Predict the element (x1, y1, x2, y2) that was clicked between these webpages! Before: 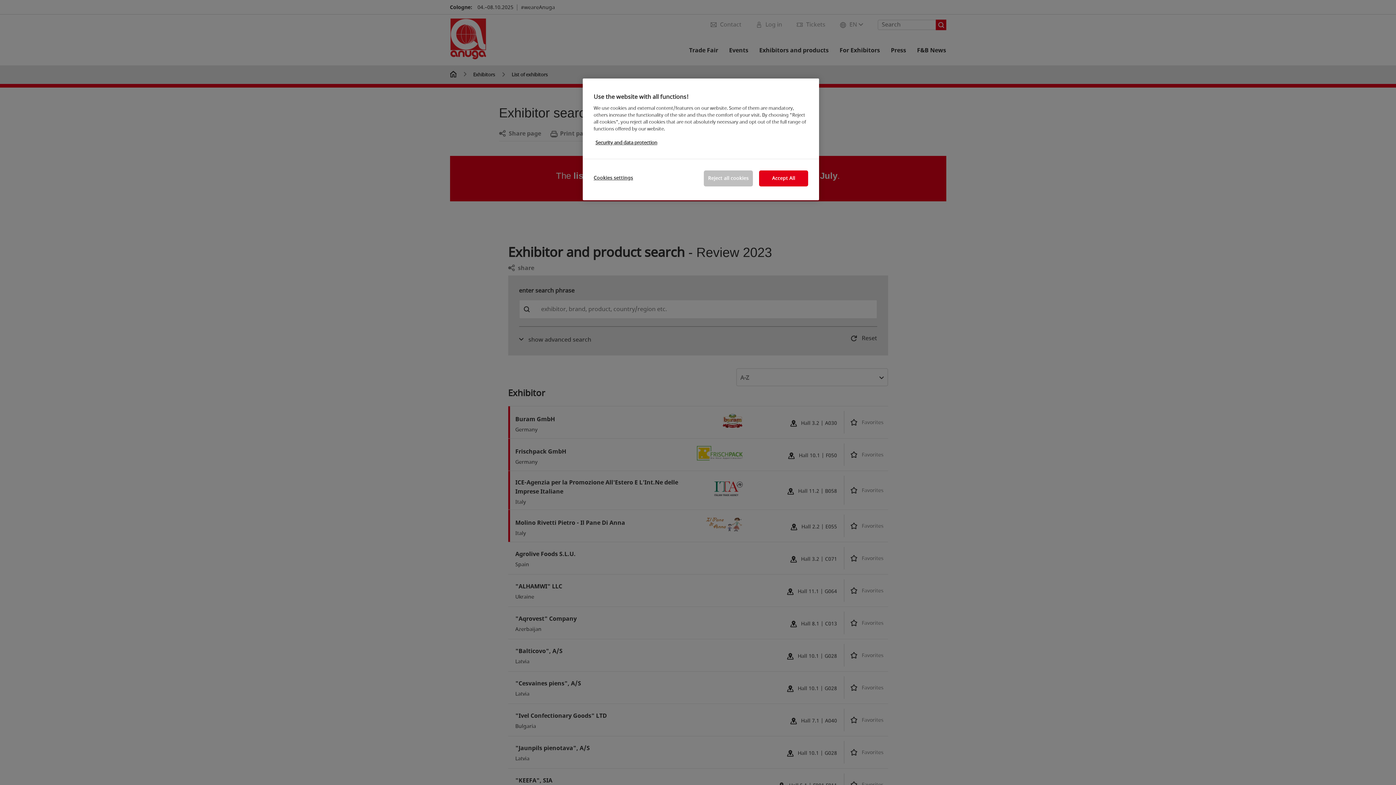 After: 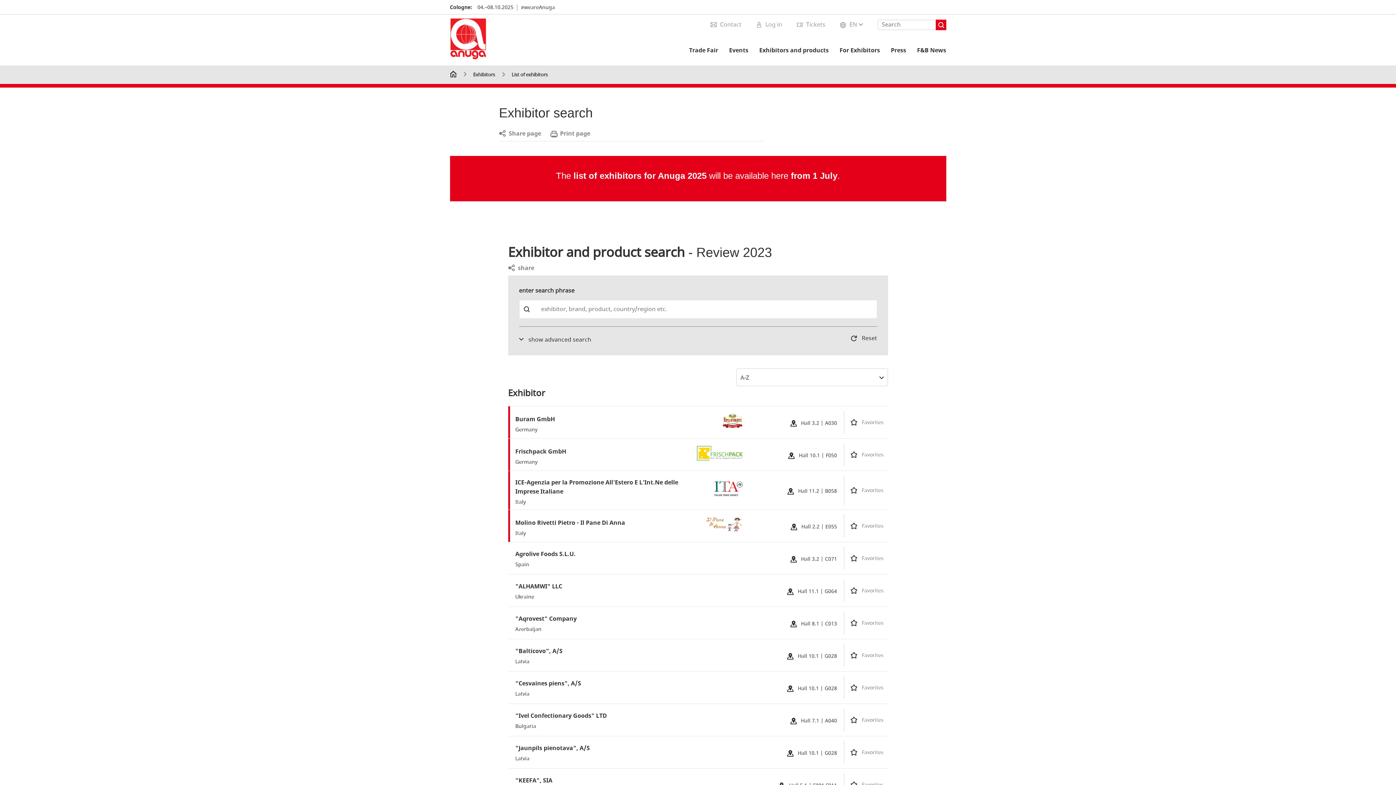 Action: label: Accept All bbox: (759, 170, 808, 186)